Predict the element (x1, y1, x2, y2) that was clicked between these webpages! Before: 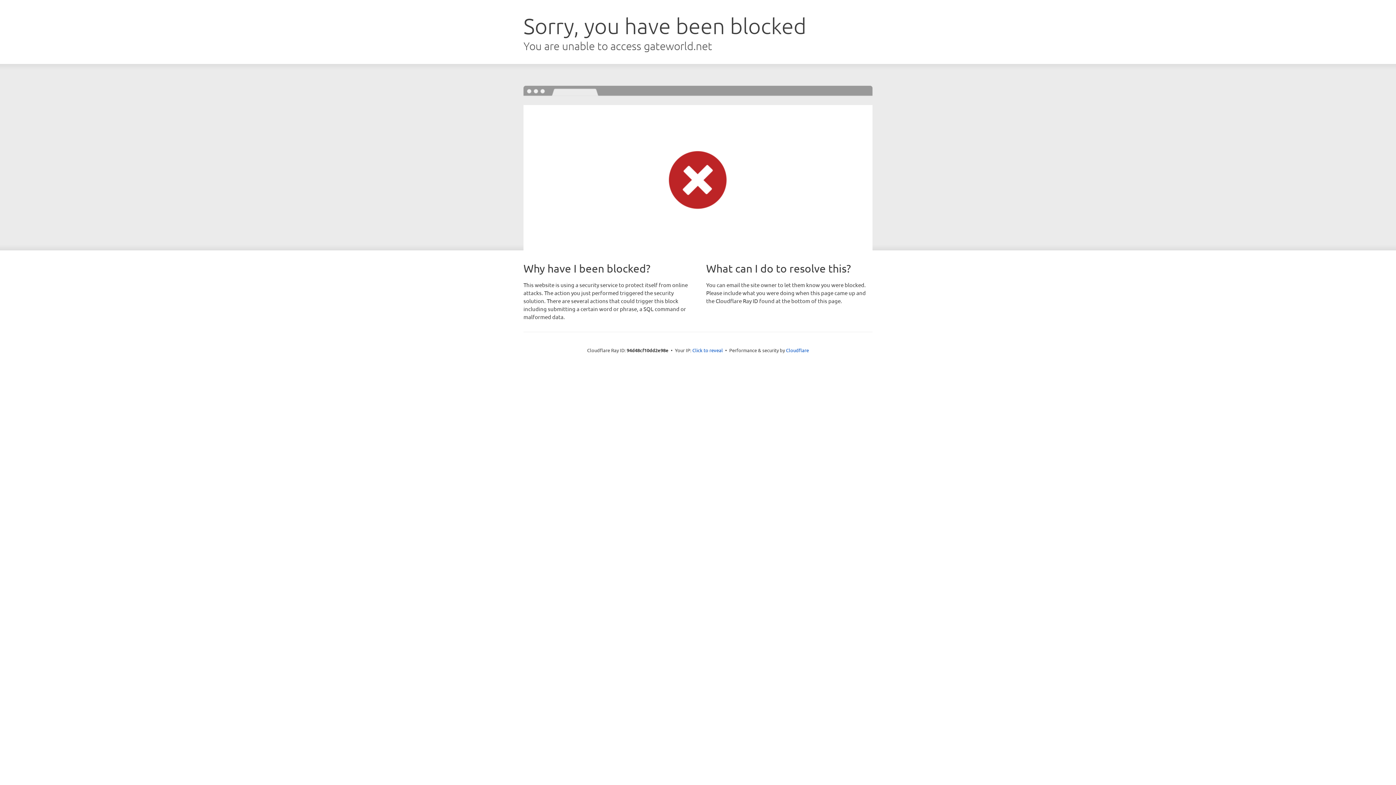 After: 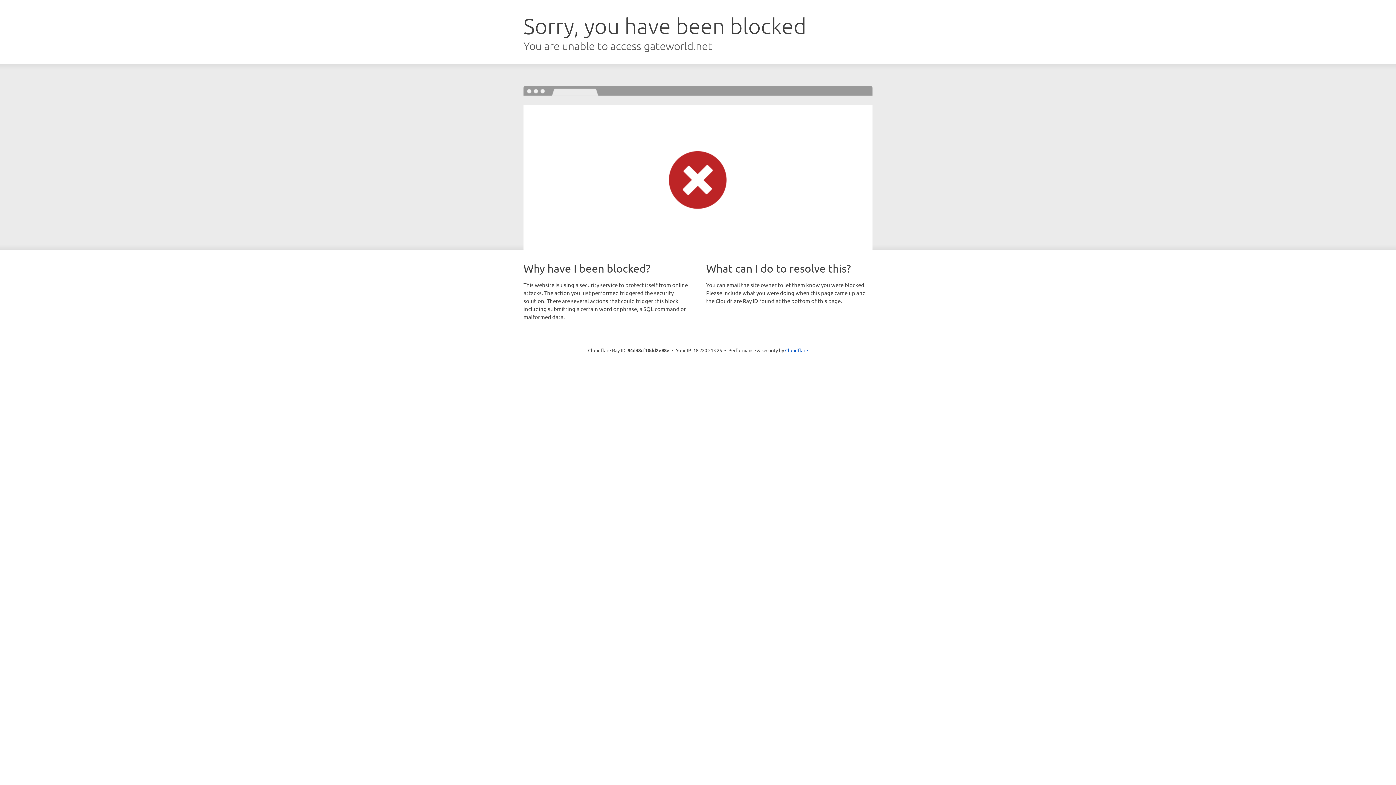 Action: bbox: (692, 346, 723, 353) label: Click to reveal